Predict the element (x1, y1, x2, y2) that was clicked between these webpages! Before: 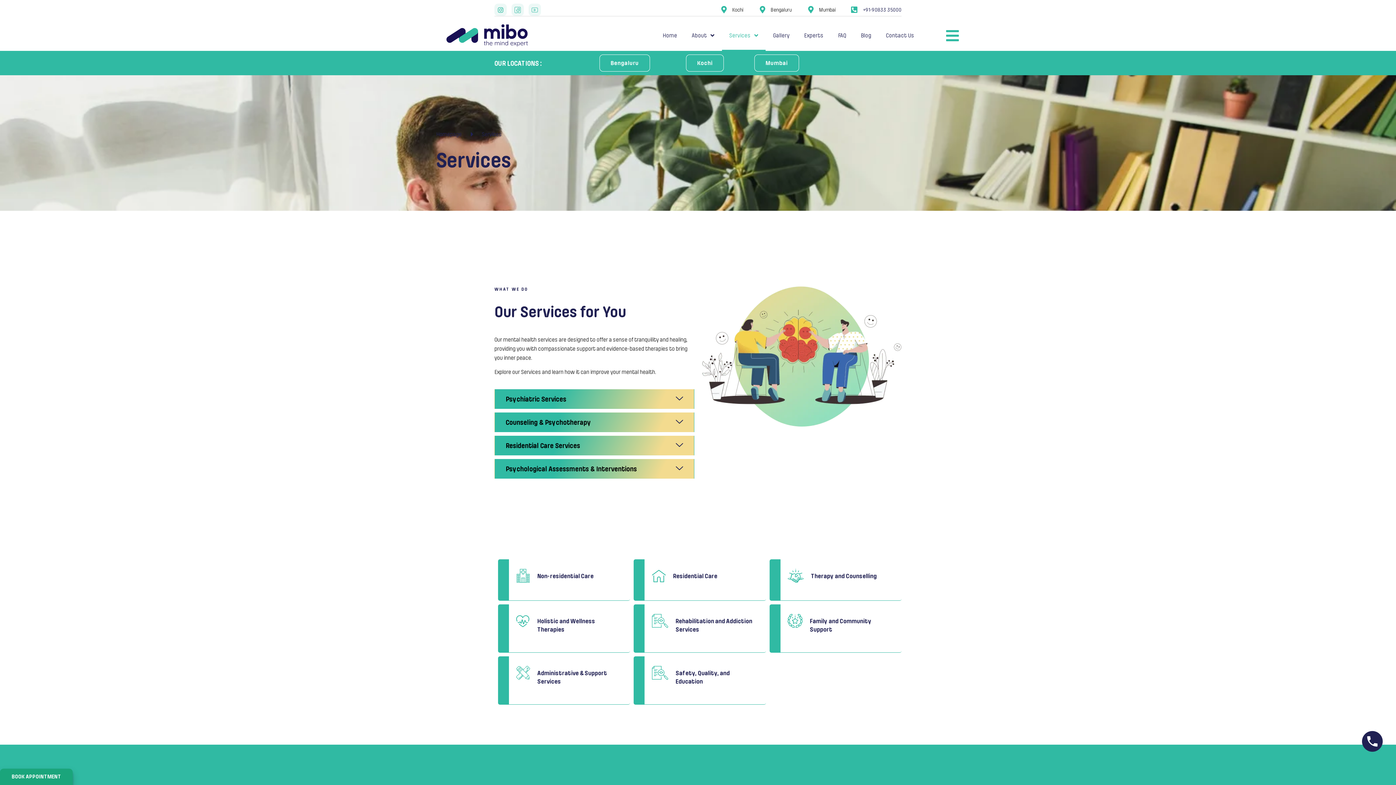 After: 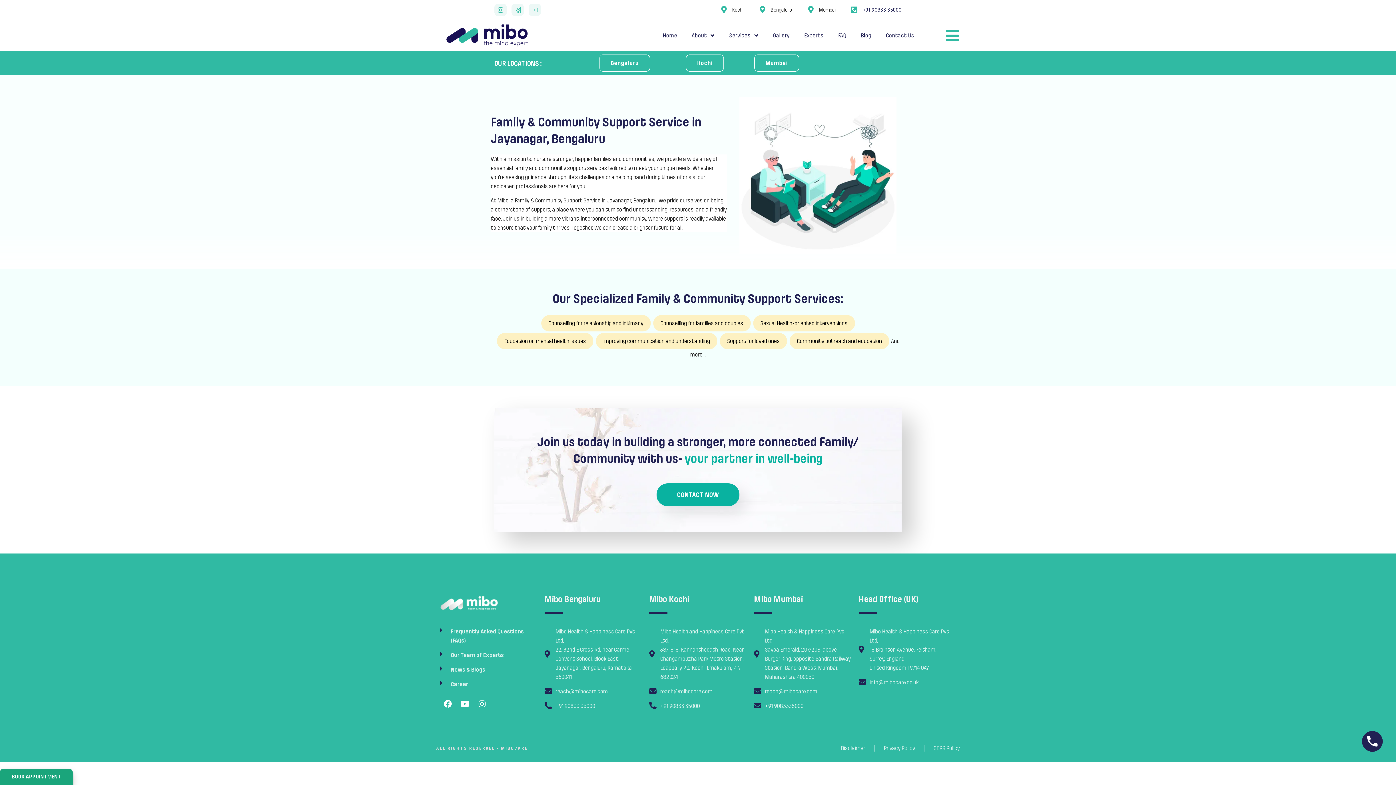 Action: label: Family and Community Support bbox: (769, 604, 901, 653)